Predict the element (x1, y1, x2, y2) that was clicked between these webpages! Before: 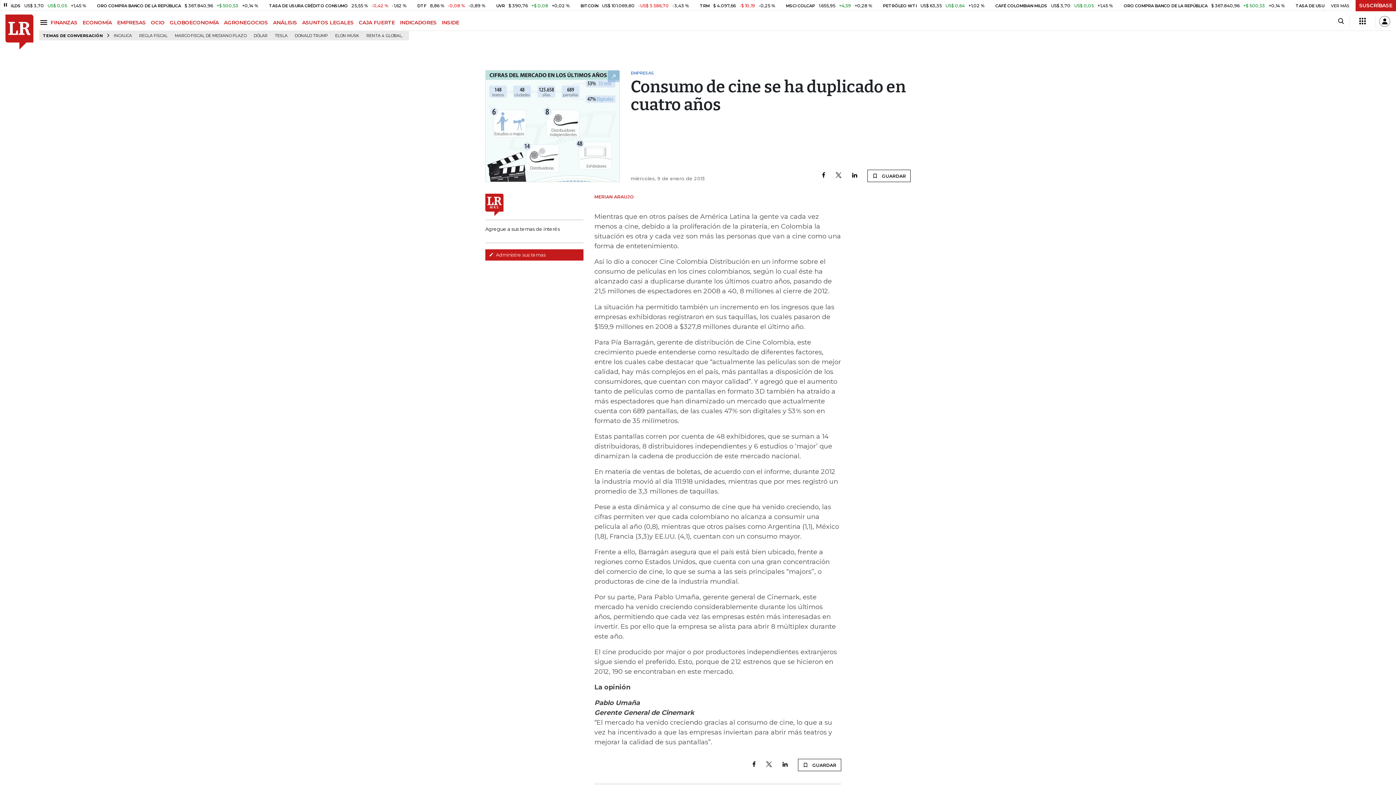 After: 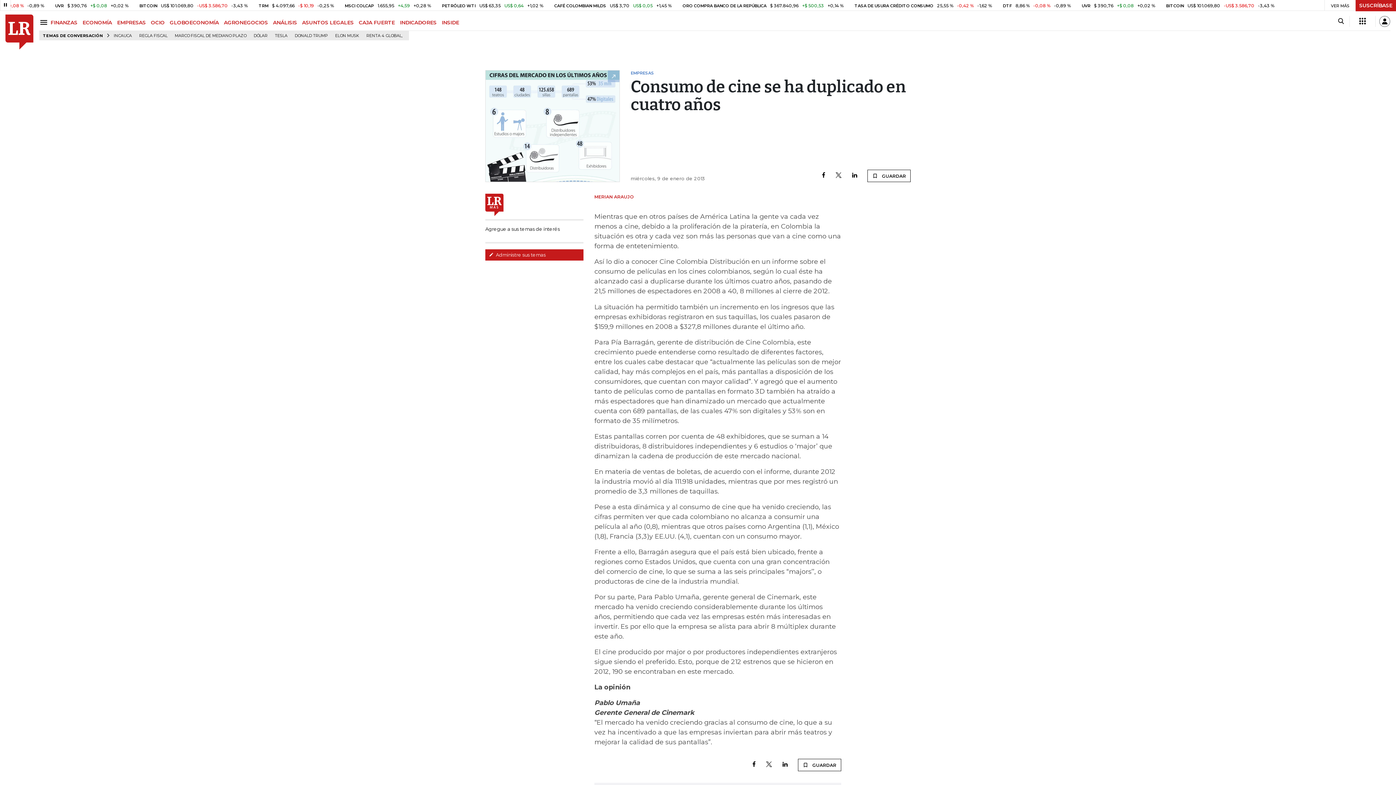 Action: bbox: (835, 172, 842, 179)